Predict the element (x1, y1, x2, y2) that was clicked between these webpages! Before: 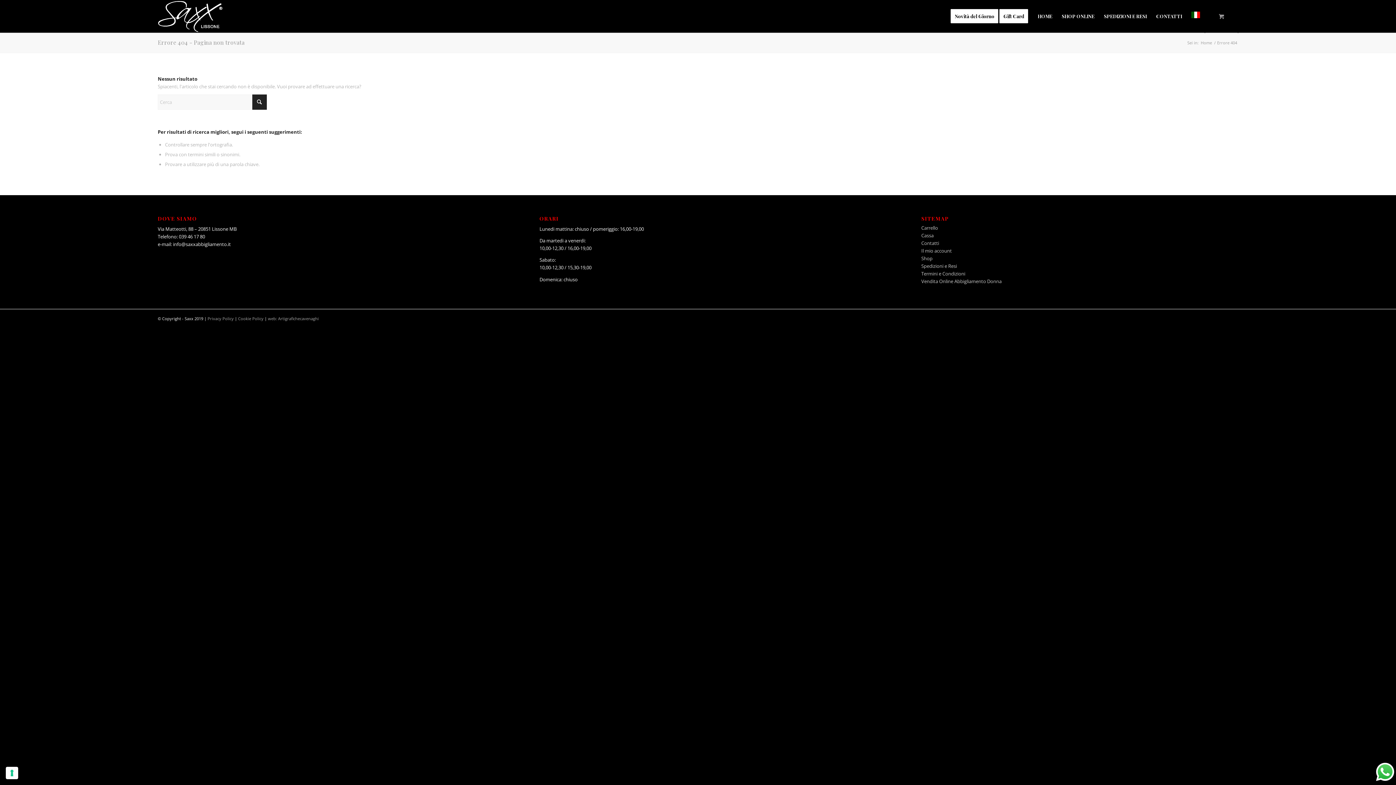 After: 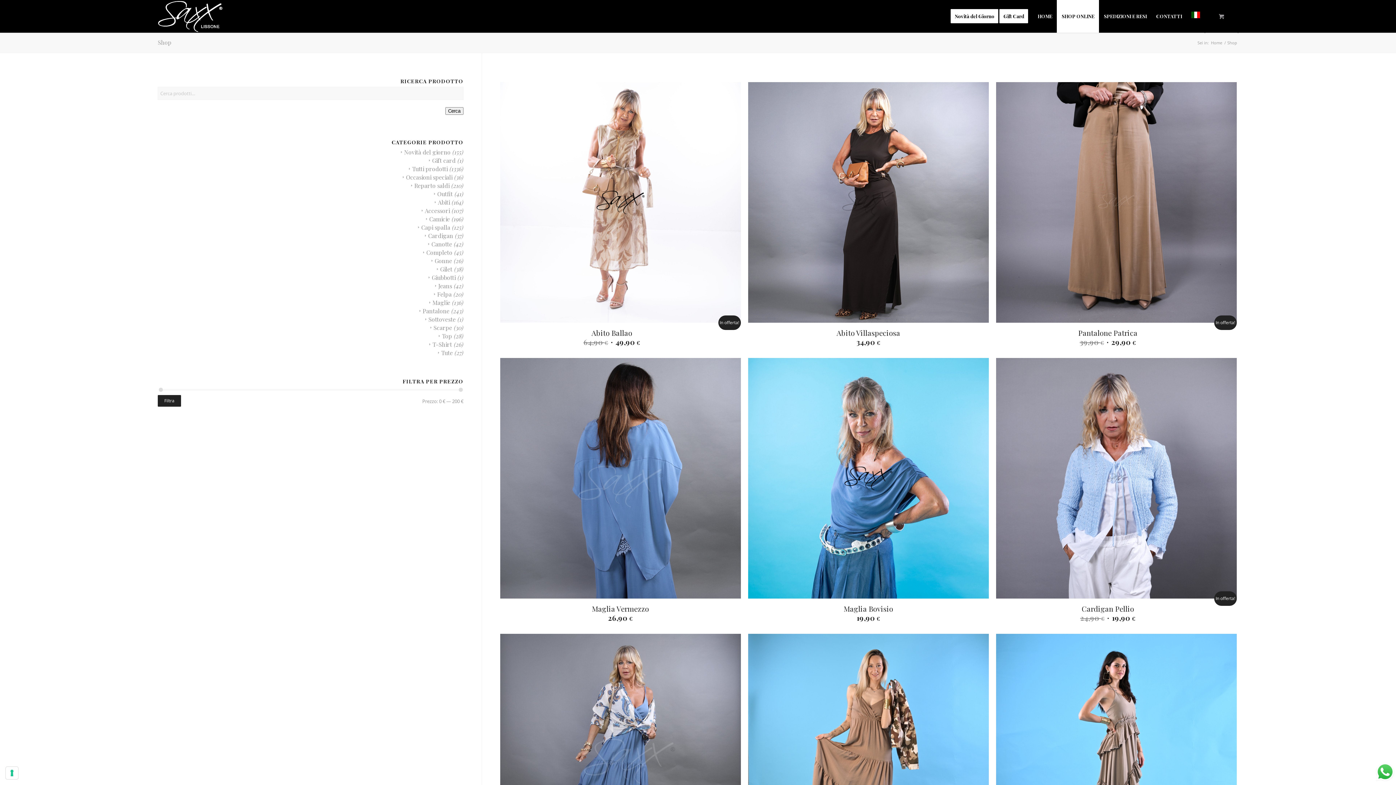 Action: label: SHOP ONLINE bbox: (1057, 0, 1099, 32)